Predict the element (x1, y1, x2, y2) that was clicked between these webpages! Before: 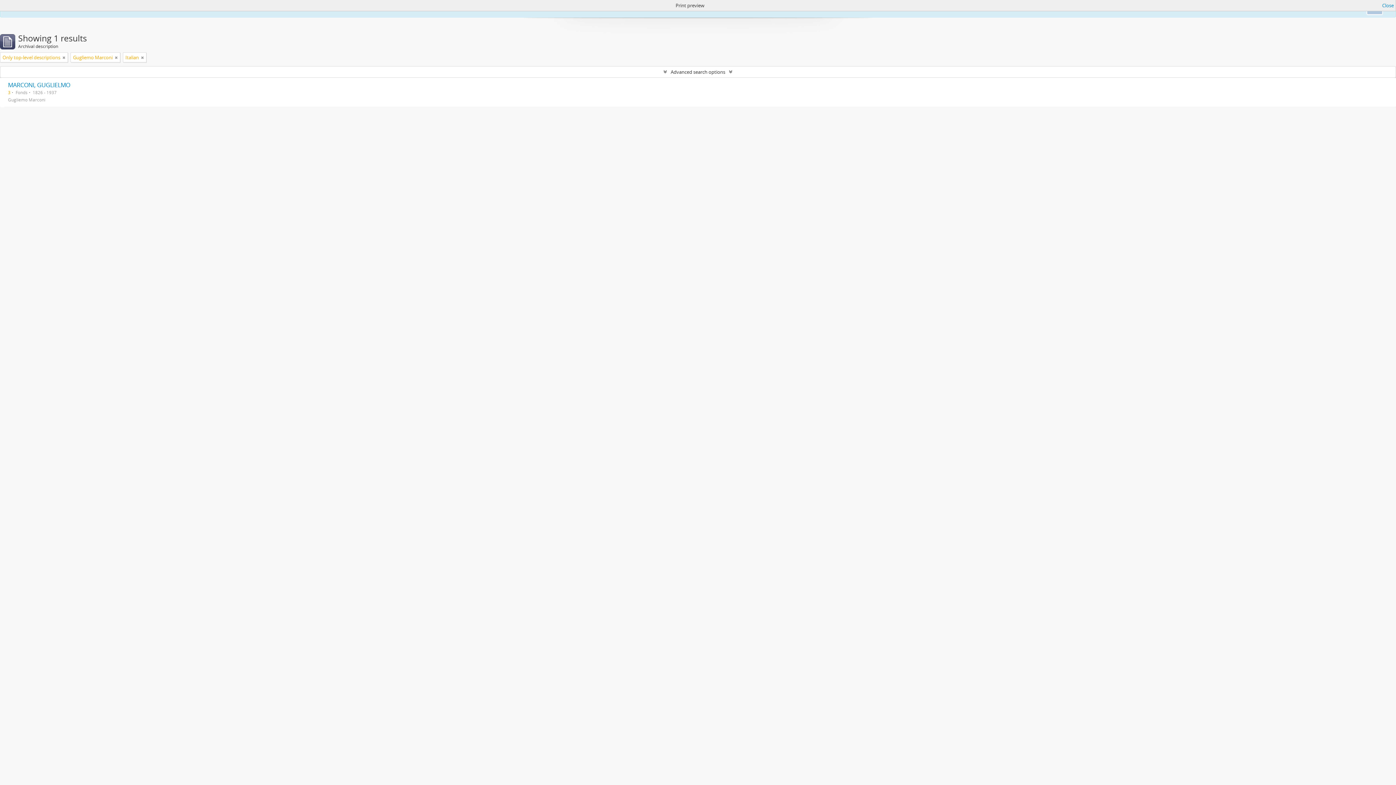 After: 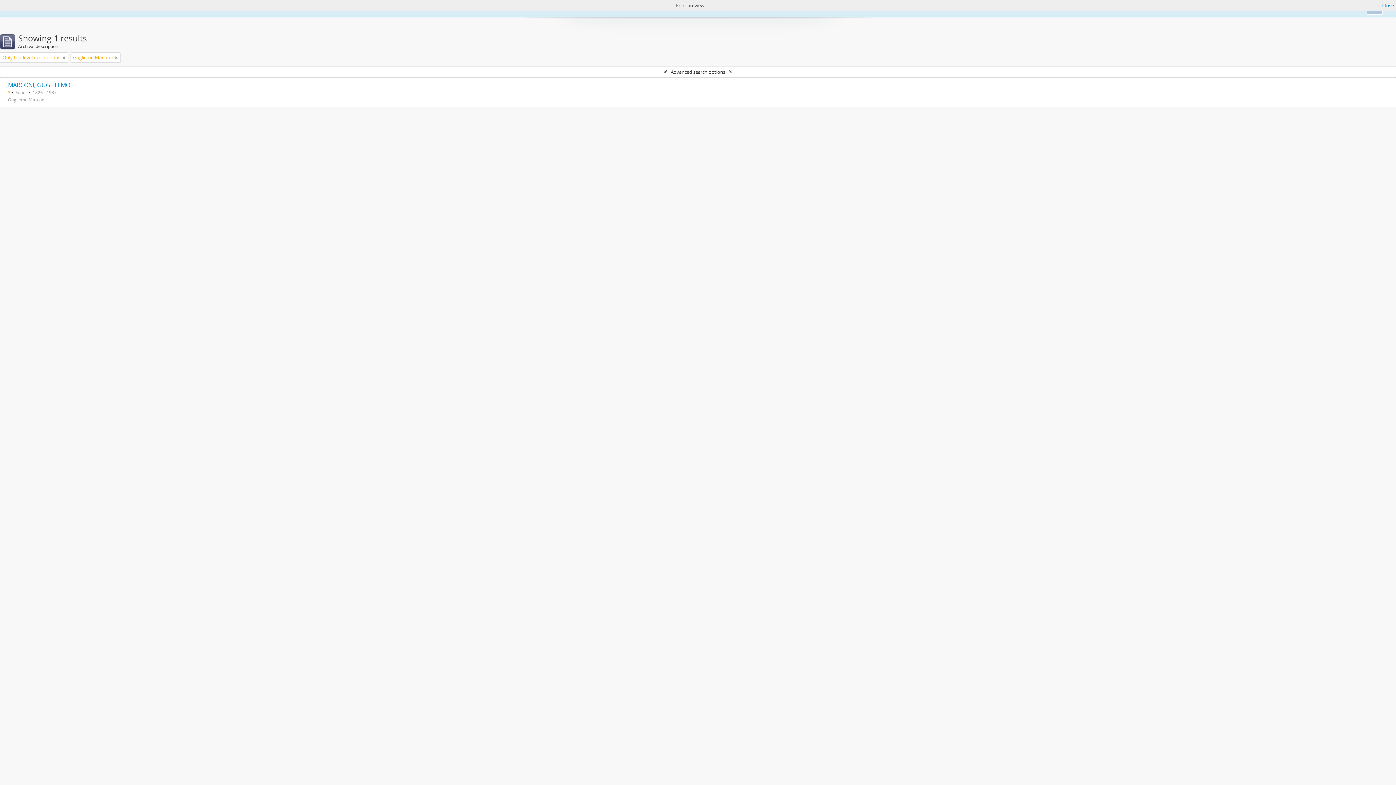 Action: bbox: (141, 53, 144, 61)